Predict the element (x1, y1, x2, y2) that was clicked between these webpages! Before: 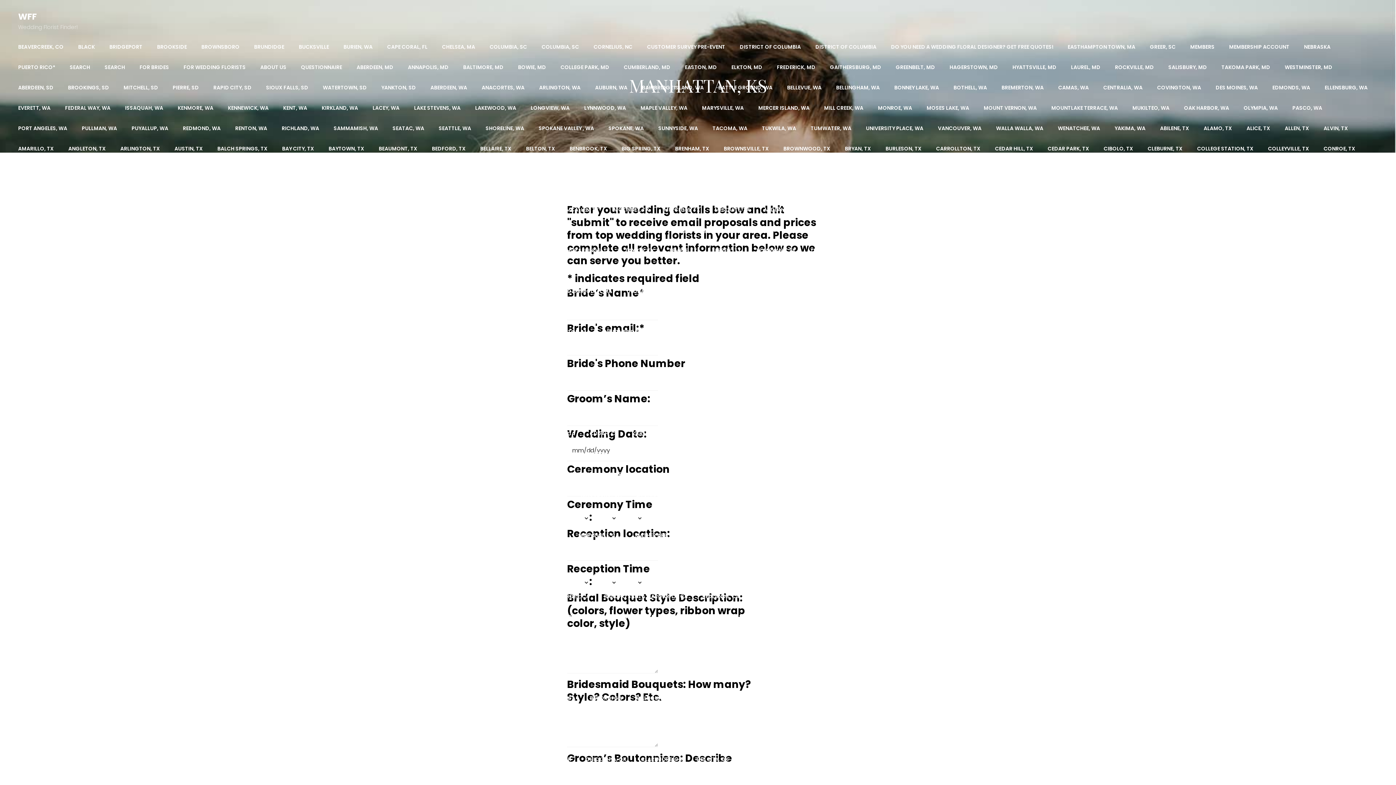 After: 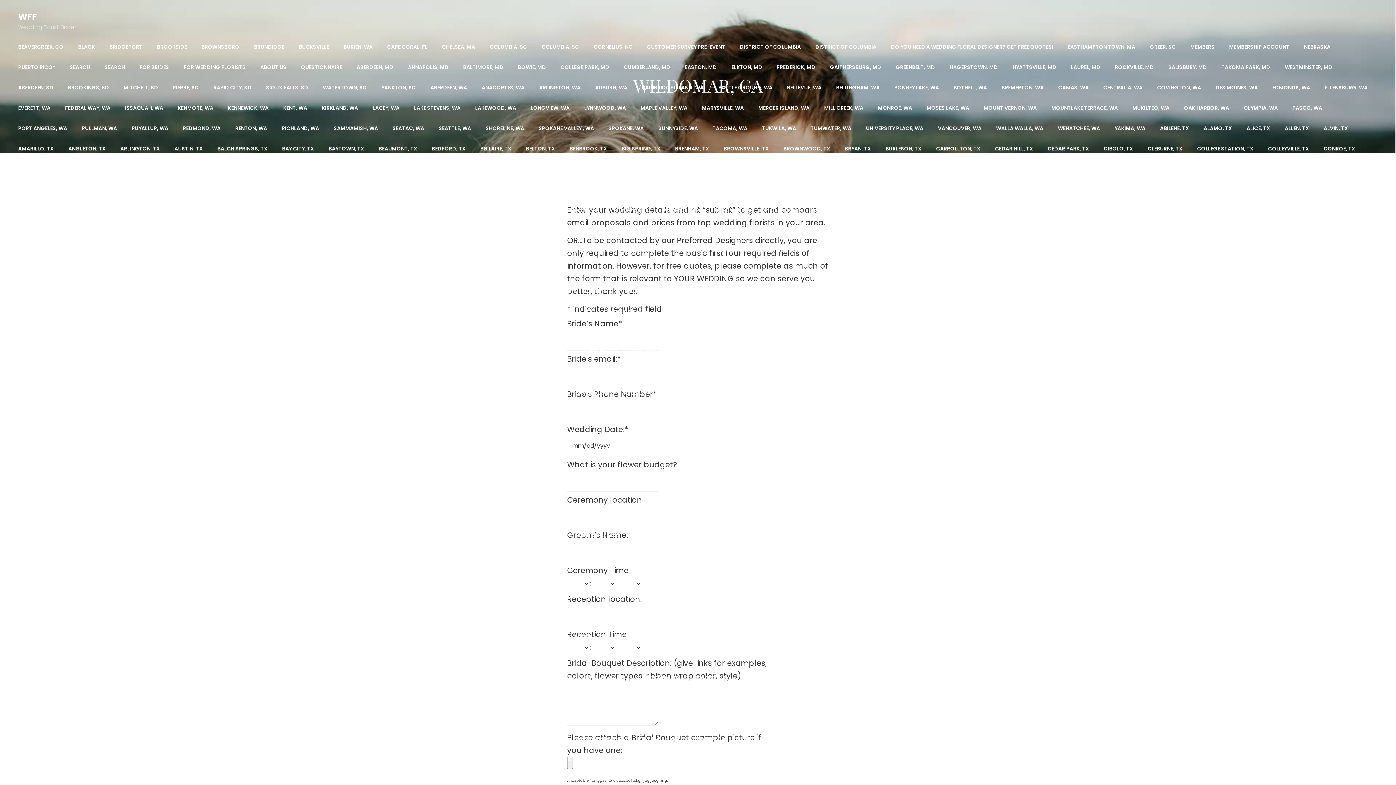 Action: bbox: (1099, 668, 1153, 688) label: WILDOMAR, CA